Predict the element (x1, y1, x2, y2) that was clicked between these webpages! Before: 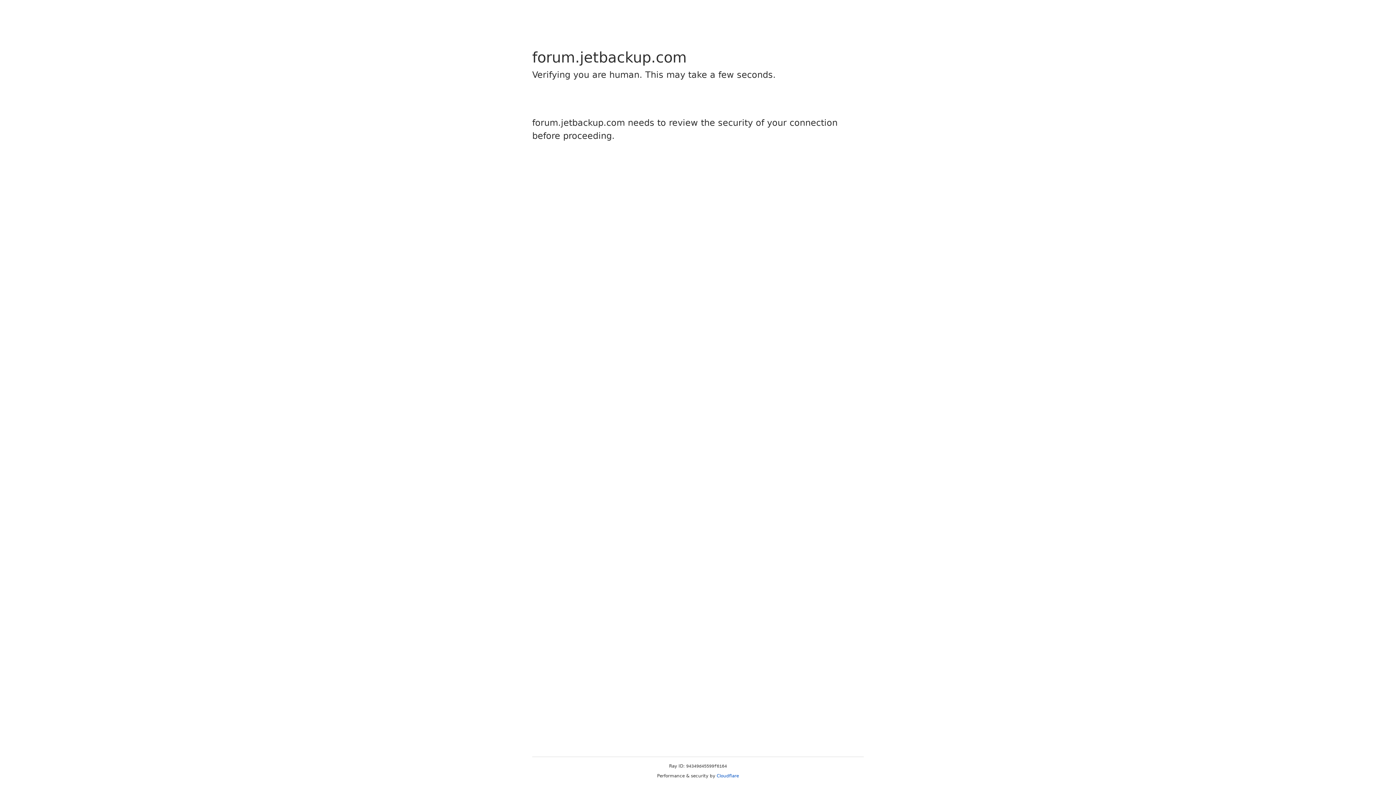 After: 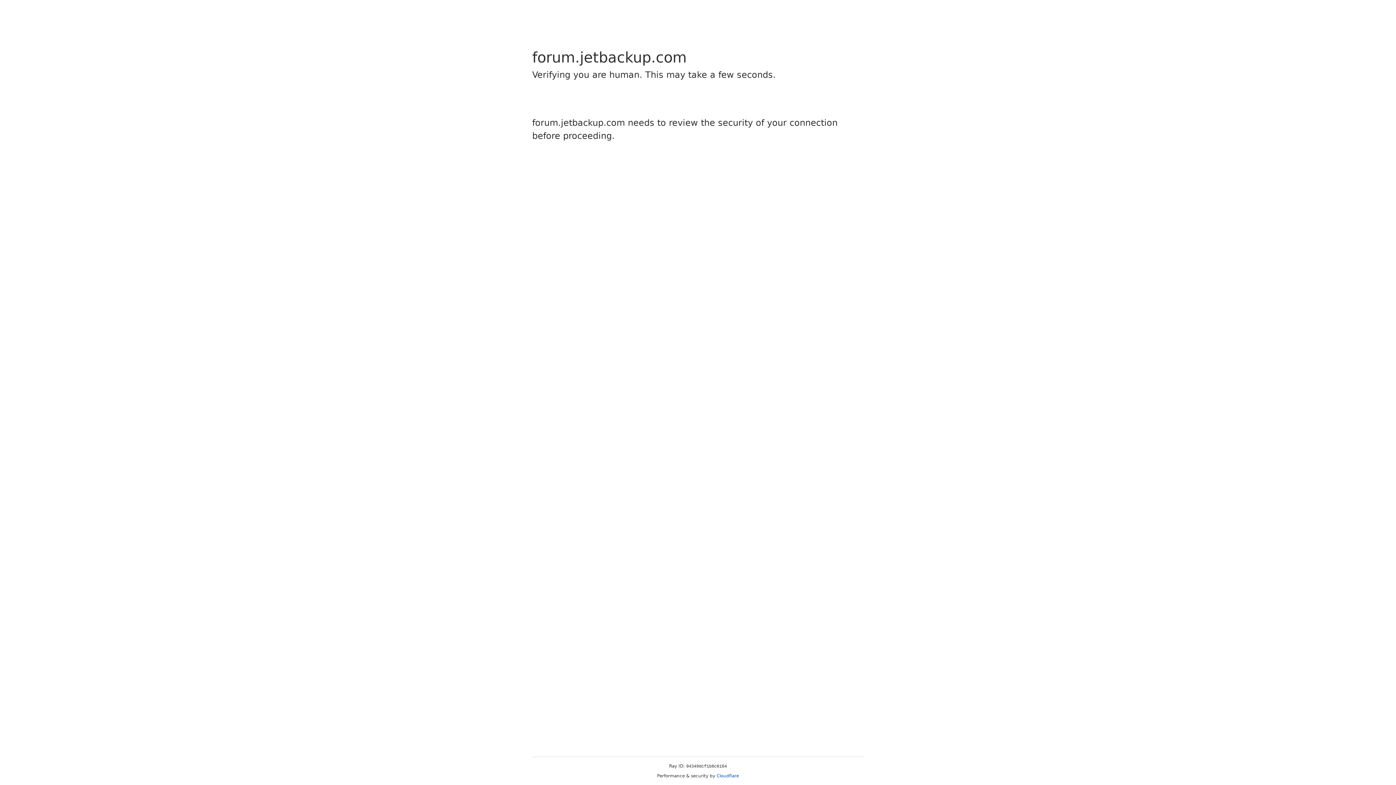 Action: bbox: (716, 773, 739, 778) label: Cloudflare